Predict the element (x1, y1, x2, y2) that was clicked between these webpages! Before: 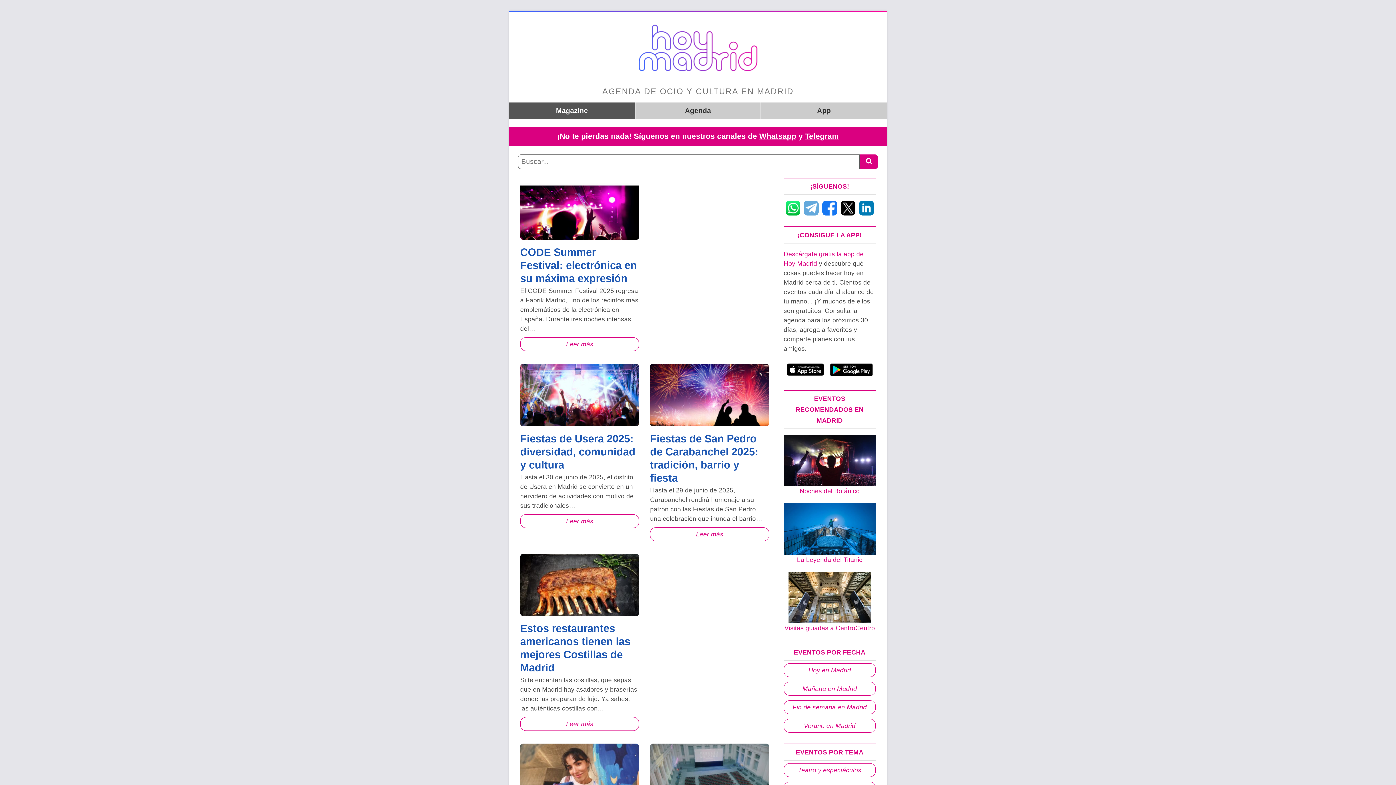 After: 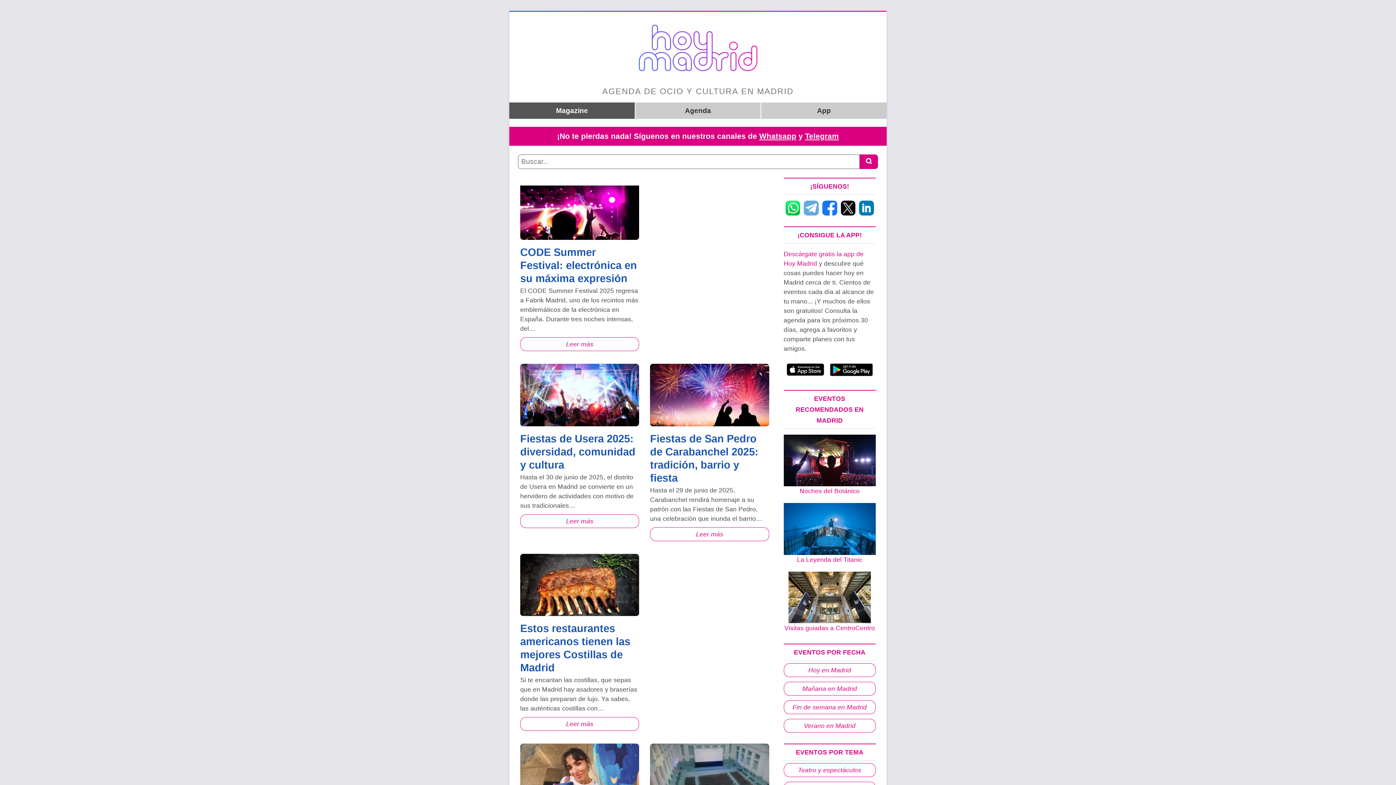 Action: bbox: (509, 102, 635, 119) label: Magazine